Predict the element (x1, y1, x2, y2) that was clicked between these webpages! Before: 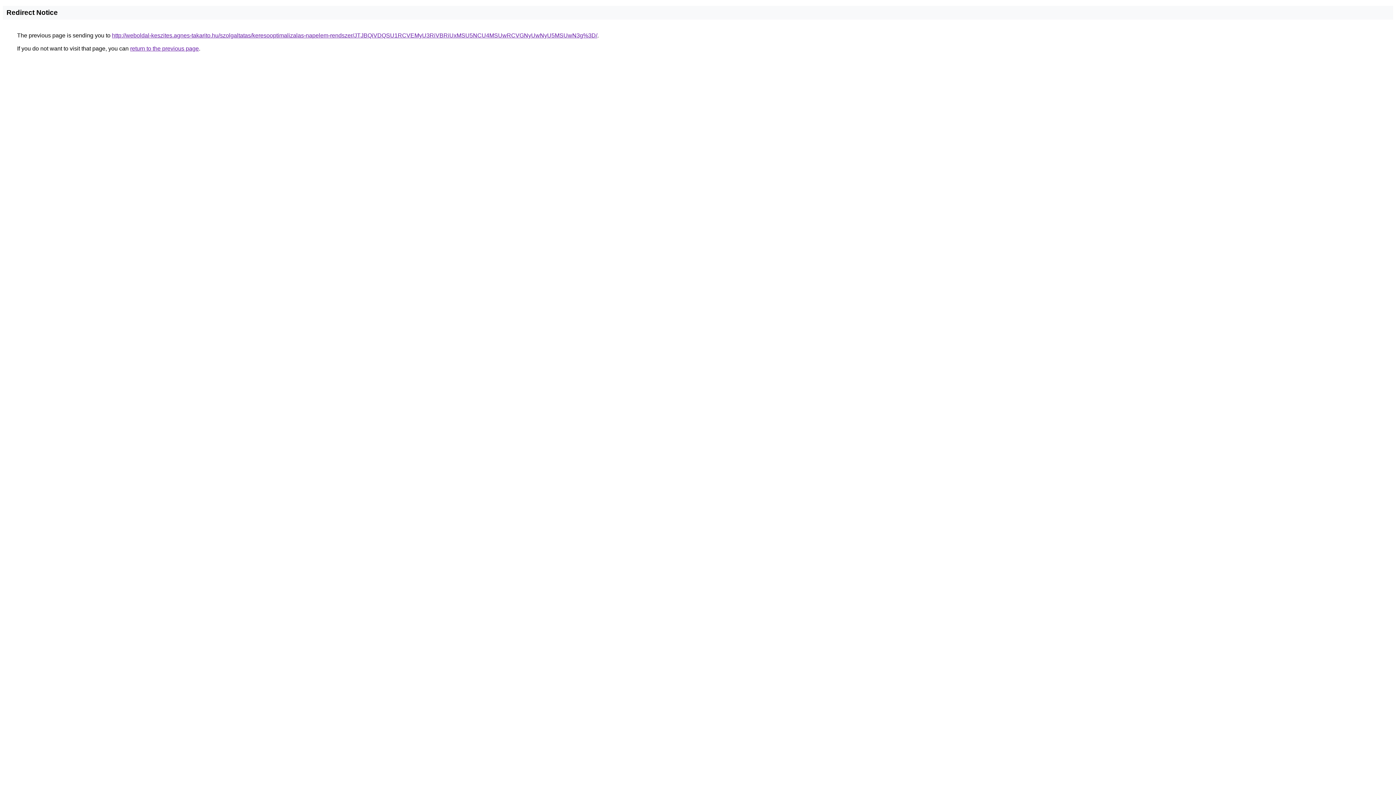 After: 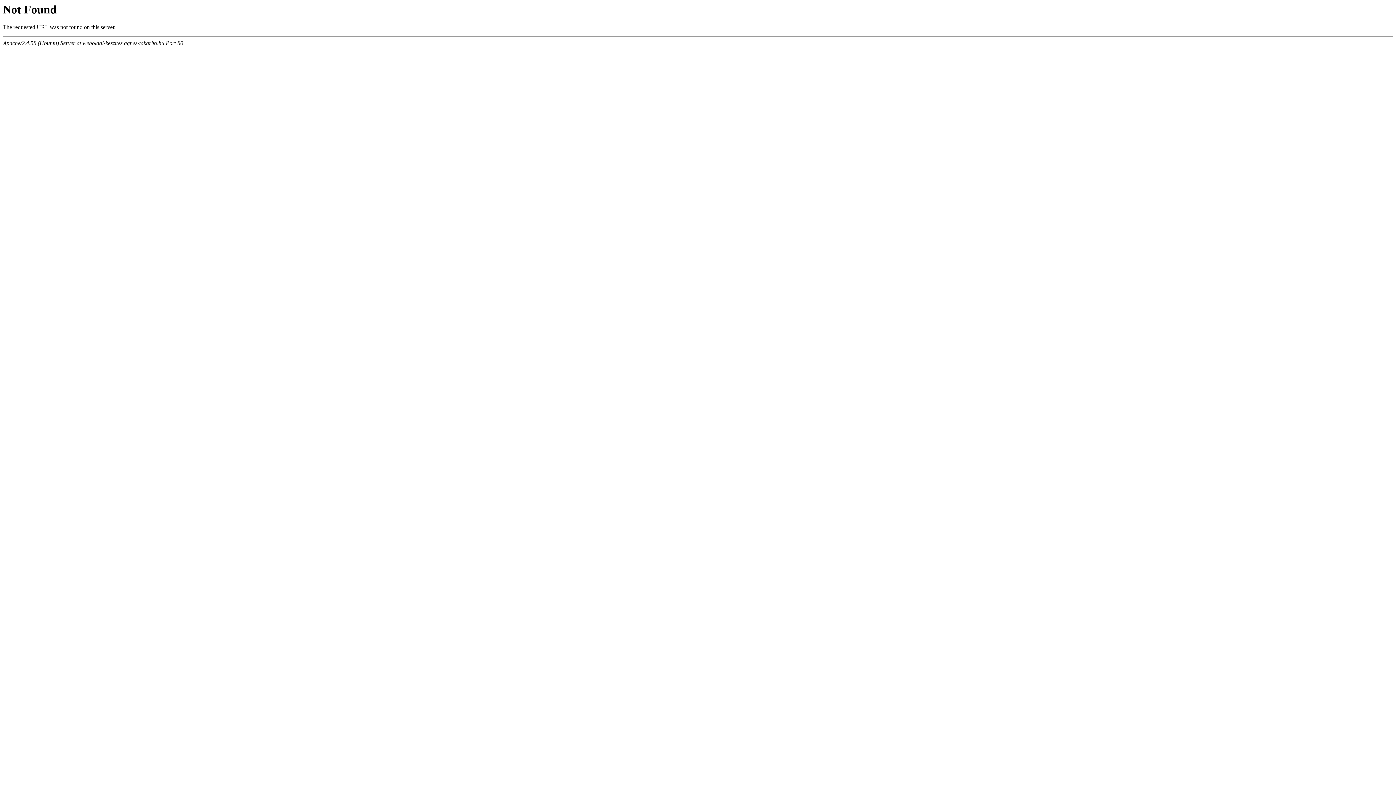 Action: label: http://weboldal-keszites.agnes-takarito.hu/szolgaltatas/keresooptimalizalas-napelem-rendszer/JTJBQiVDQSU1RCVEMyU3RiVBRiUxMSU5NCU4MSUwRCVGNyUwNyU5MSUwN3g%3D/ bbox: (112, 32, 597, 38)